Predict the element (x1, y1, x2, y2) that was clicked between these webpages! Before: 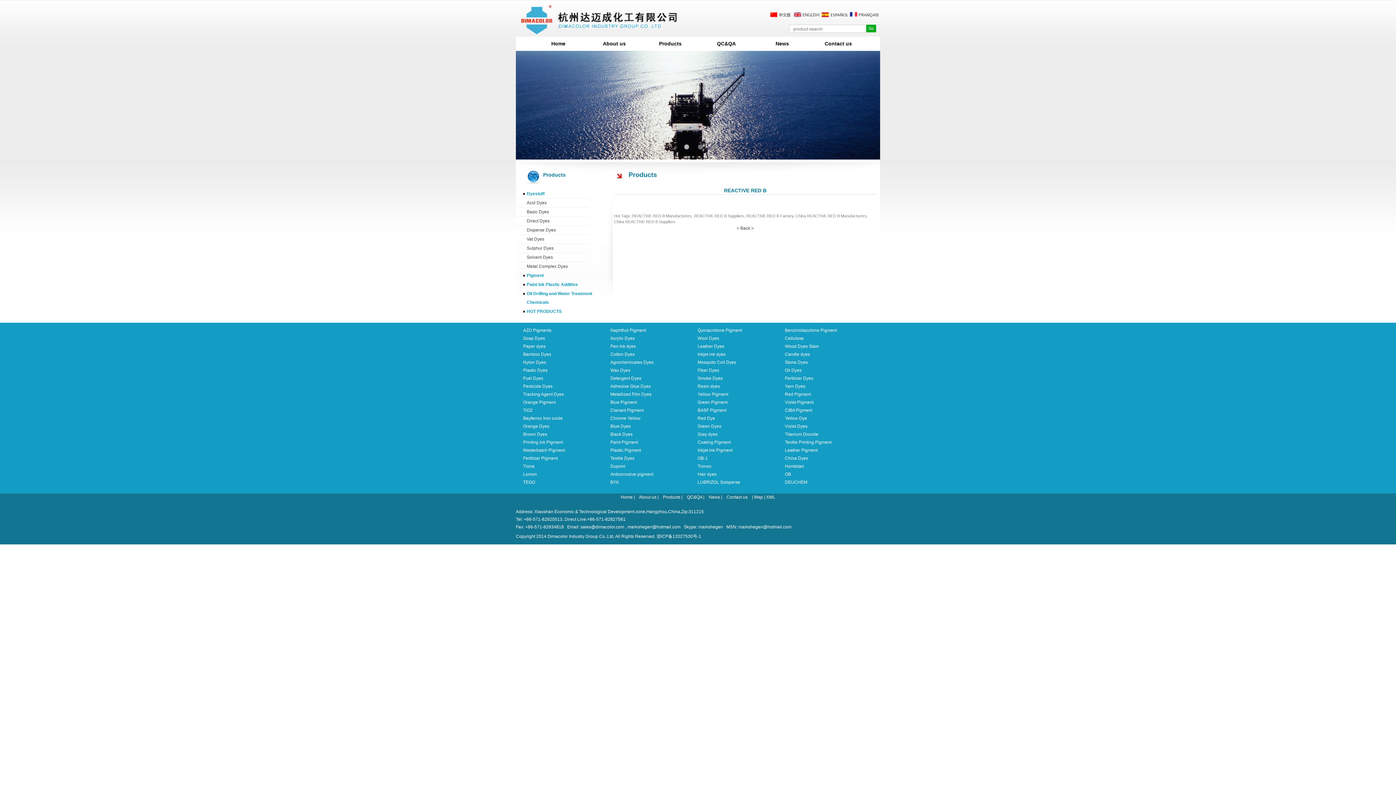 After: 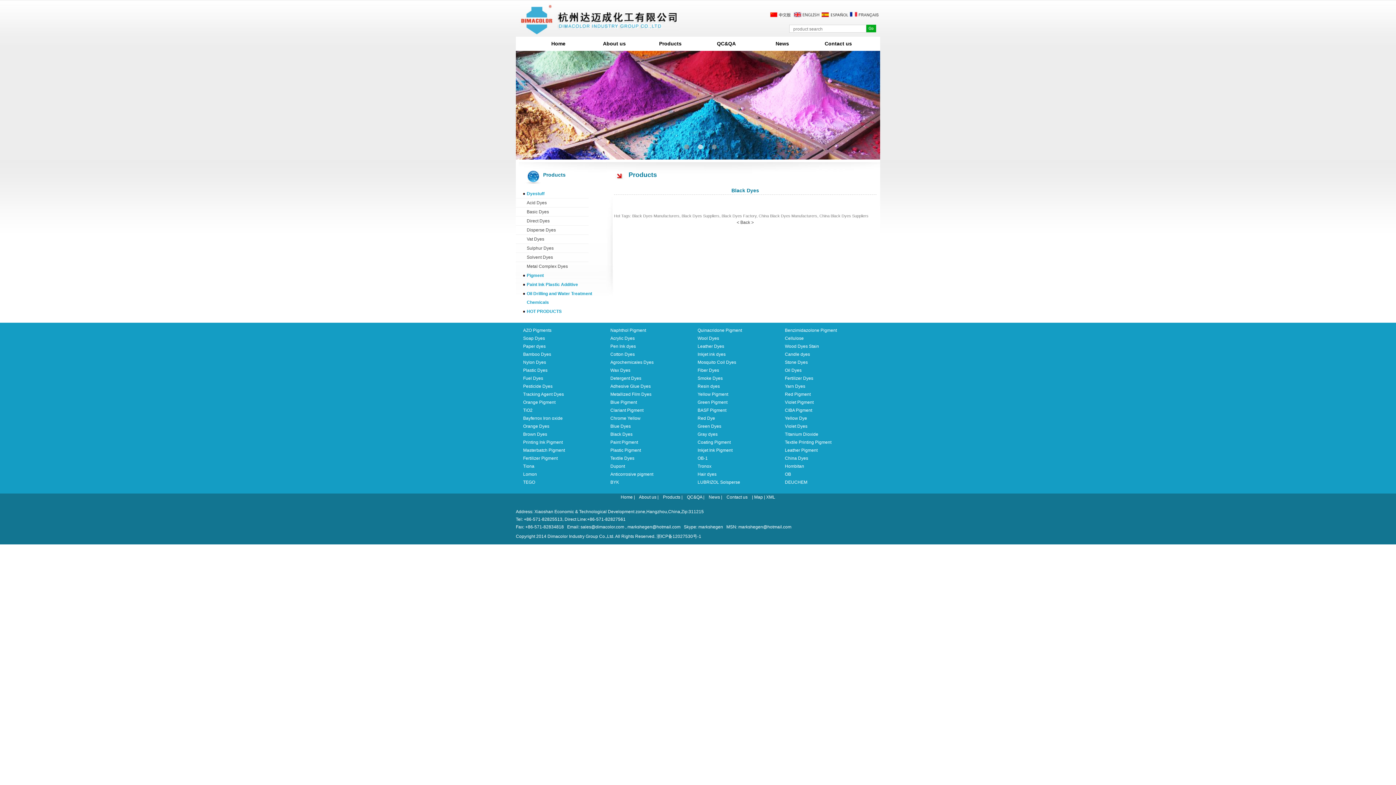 Action: label: Black Dyes bbox: (606, 430, 694, 438)